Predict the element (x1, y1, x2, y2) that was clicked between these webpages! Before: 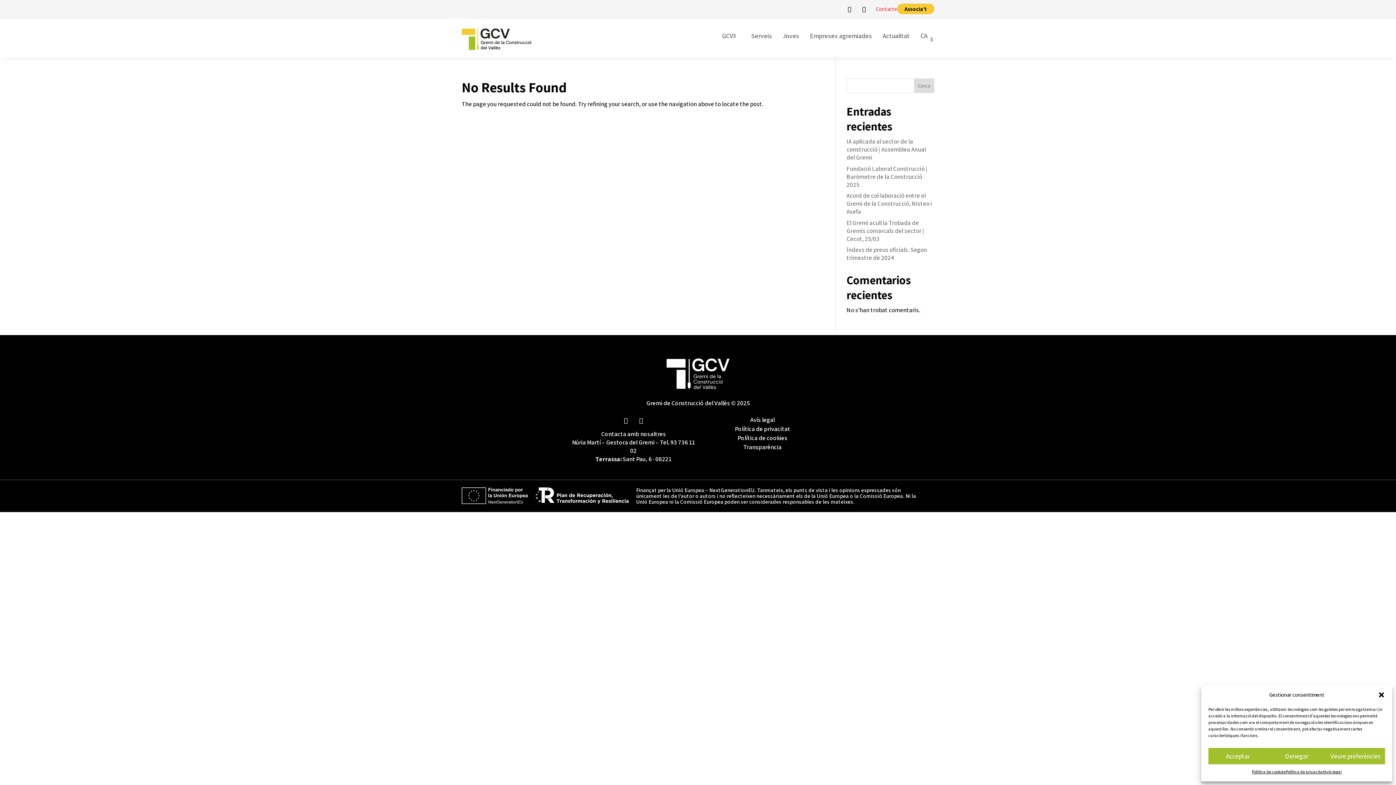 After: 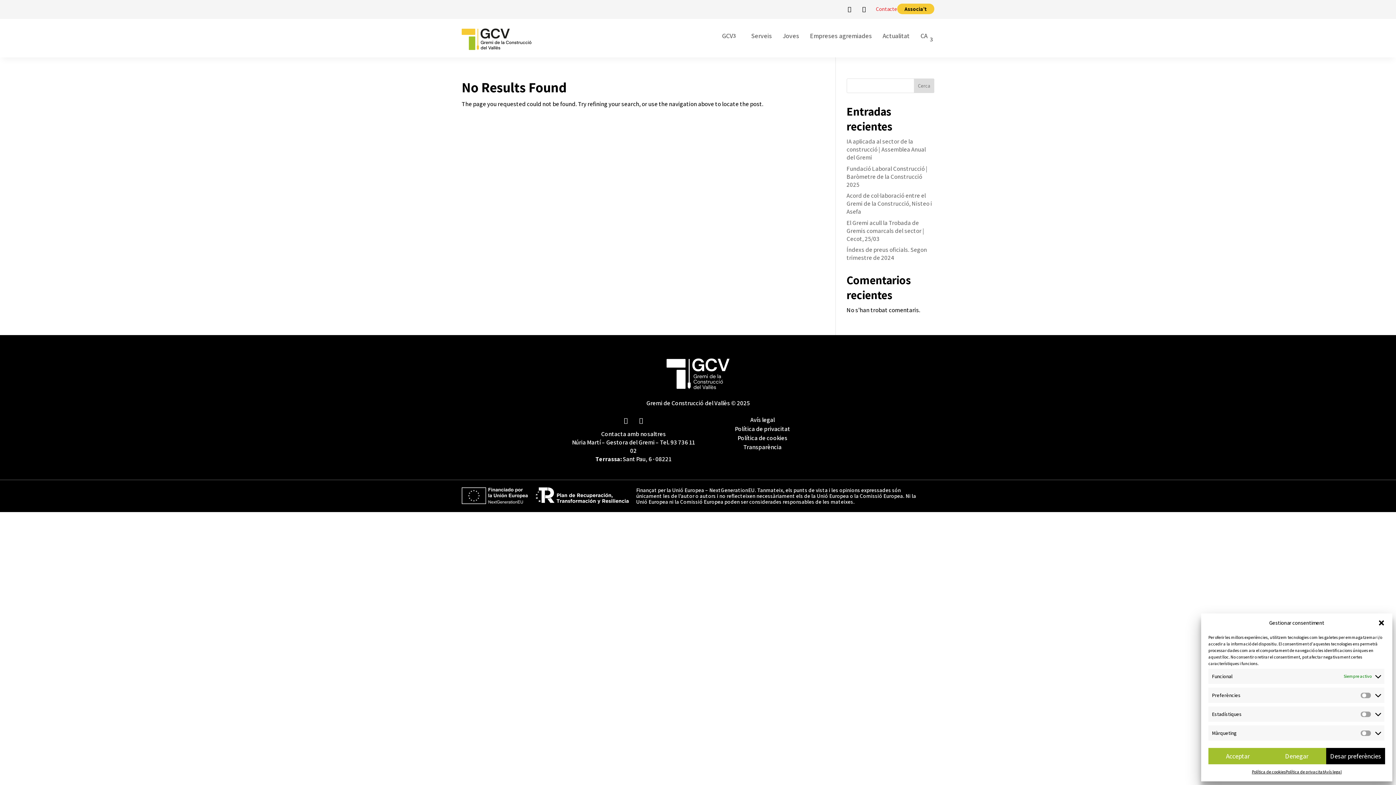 Action: bbox: (1326, 748, 1385, 764) label: Veure preferències